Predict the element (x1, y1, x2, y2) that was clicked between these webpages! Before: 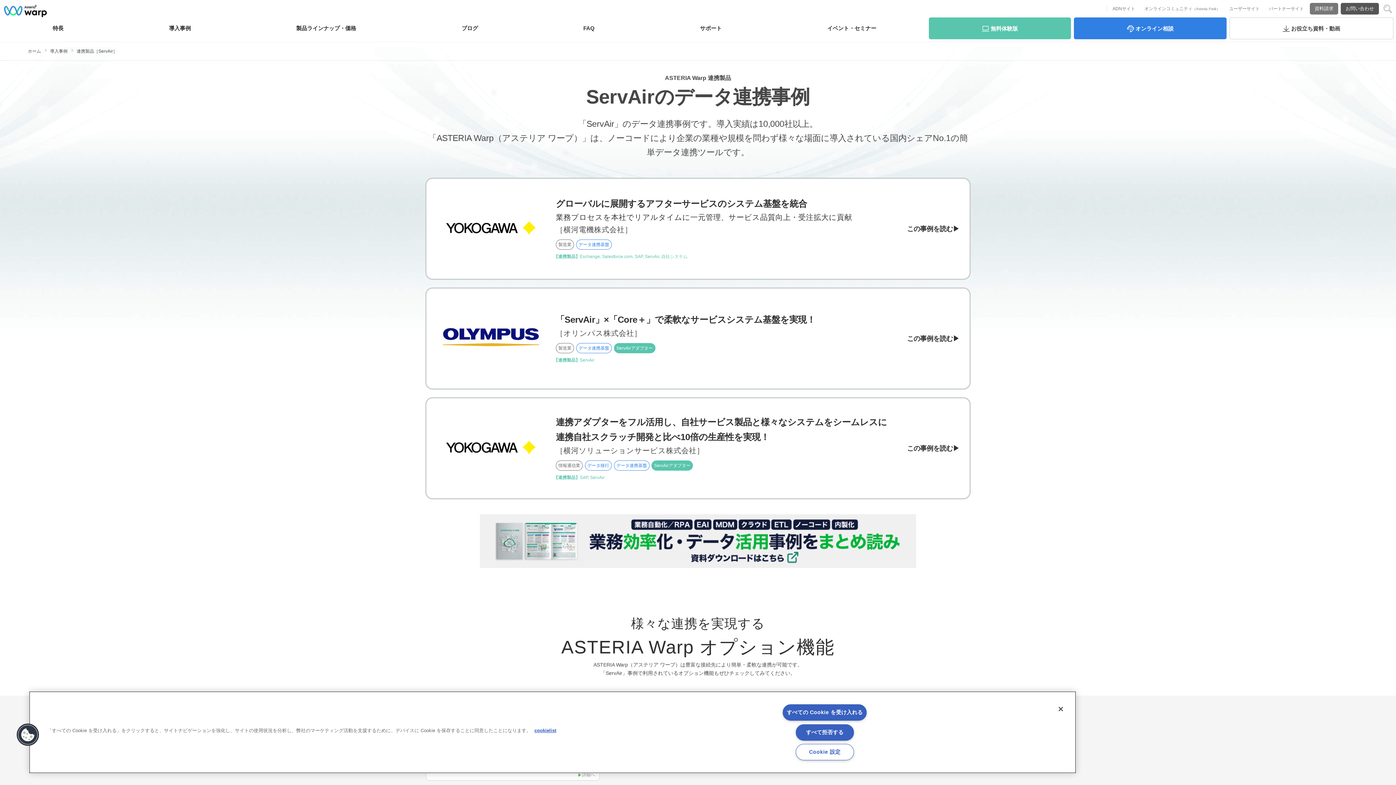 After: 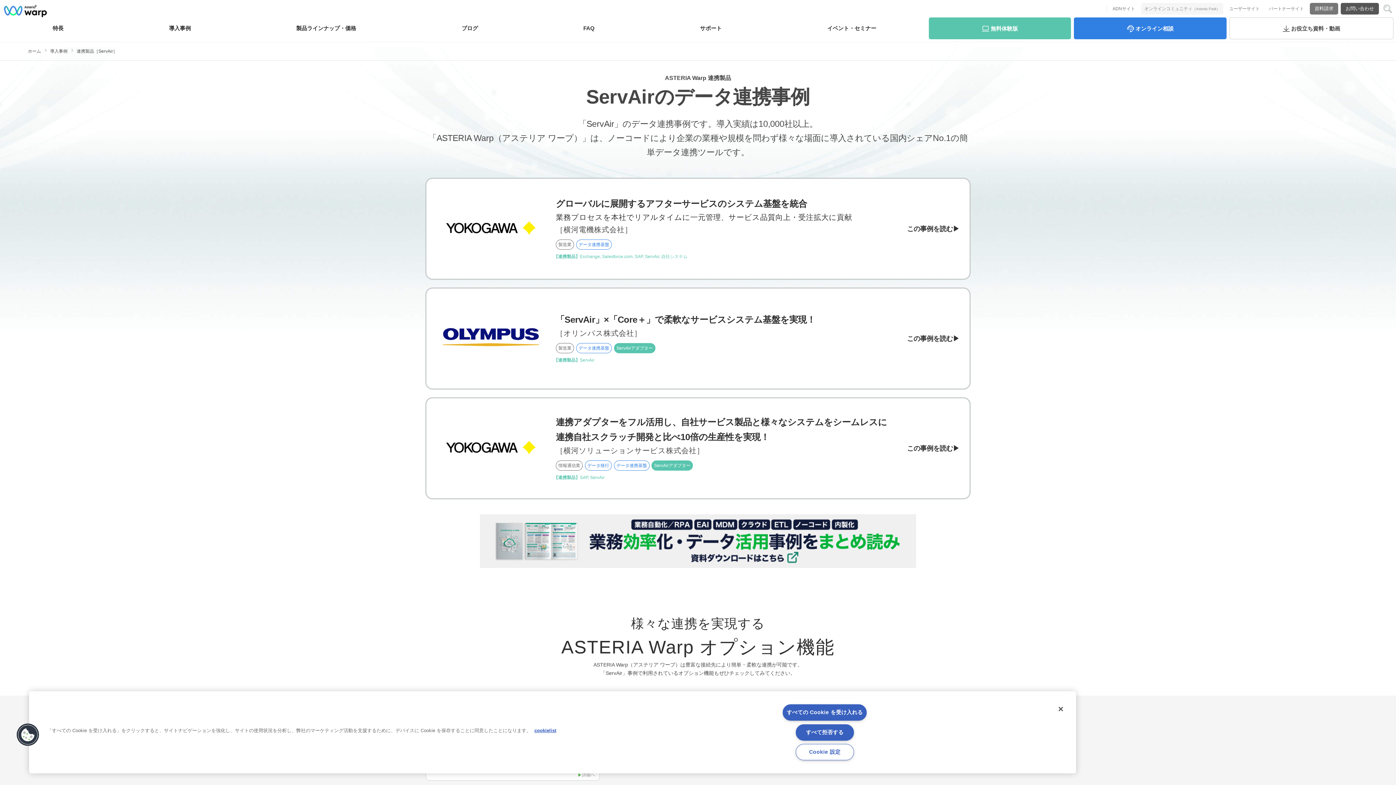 Action: label: オンラインコミュニティ（Asteria Park） bbox: (1141, 2, 1223, 14)